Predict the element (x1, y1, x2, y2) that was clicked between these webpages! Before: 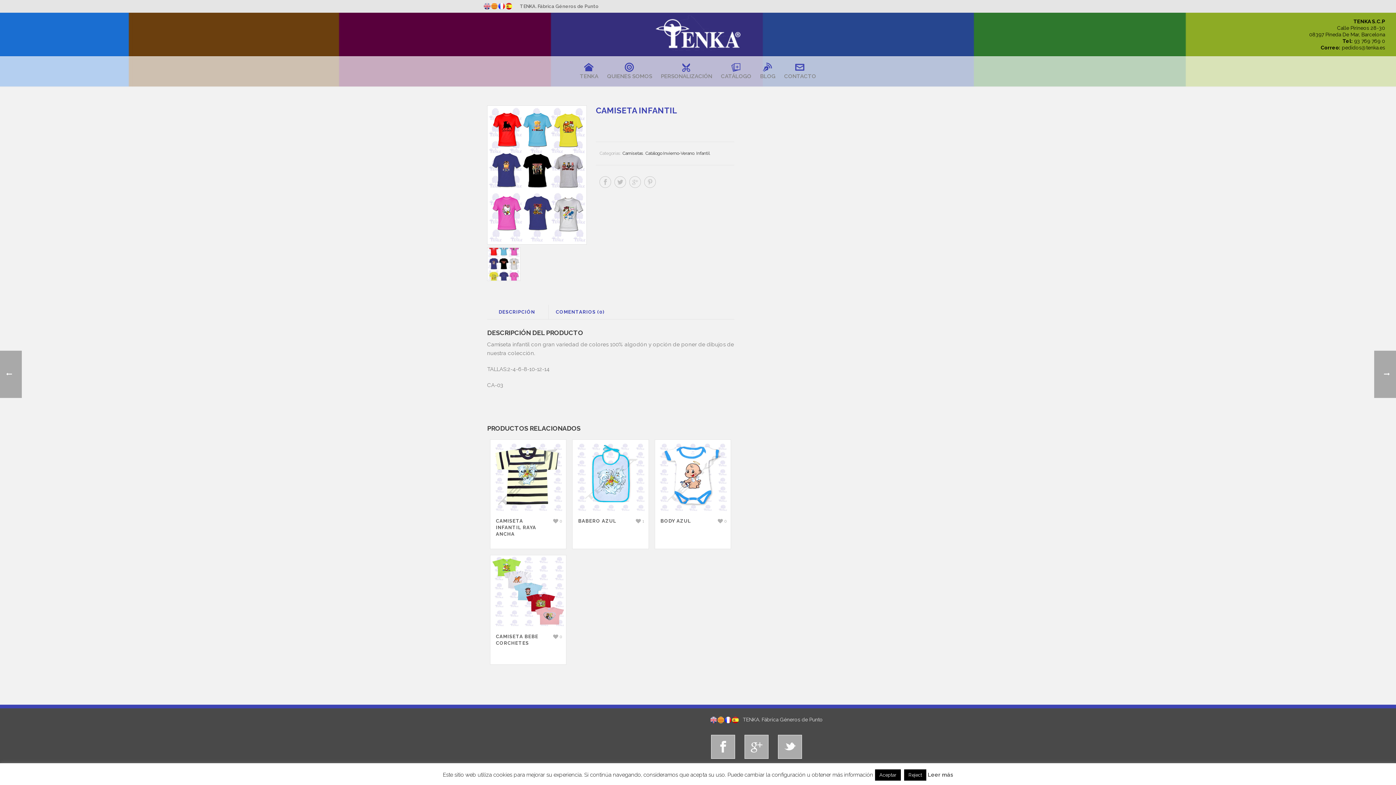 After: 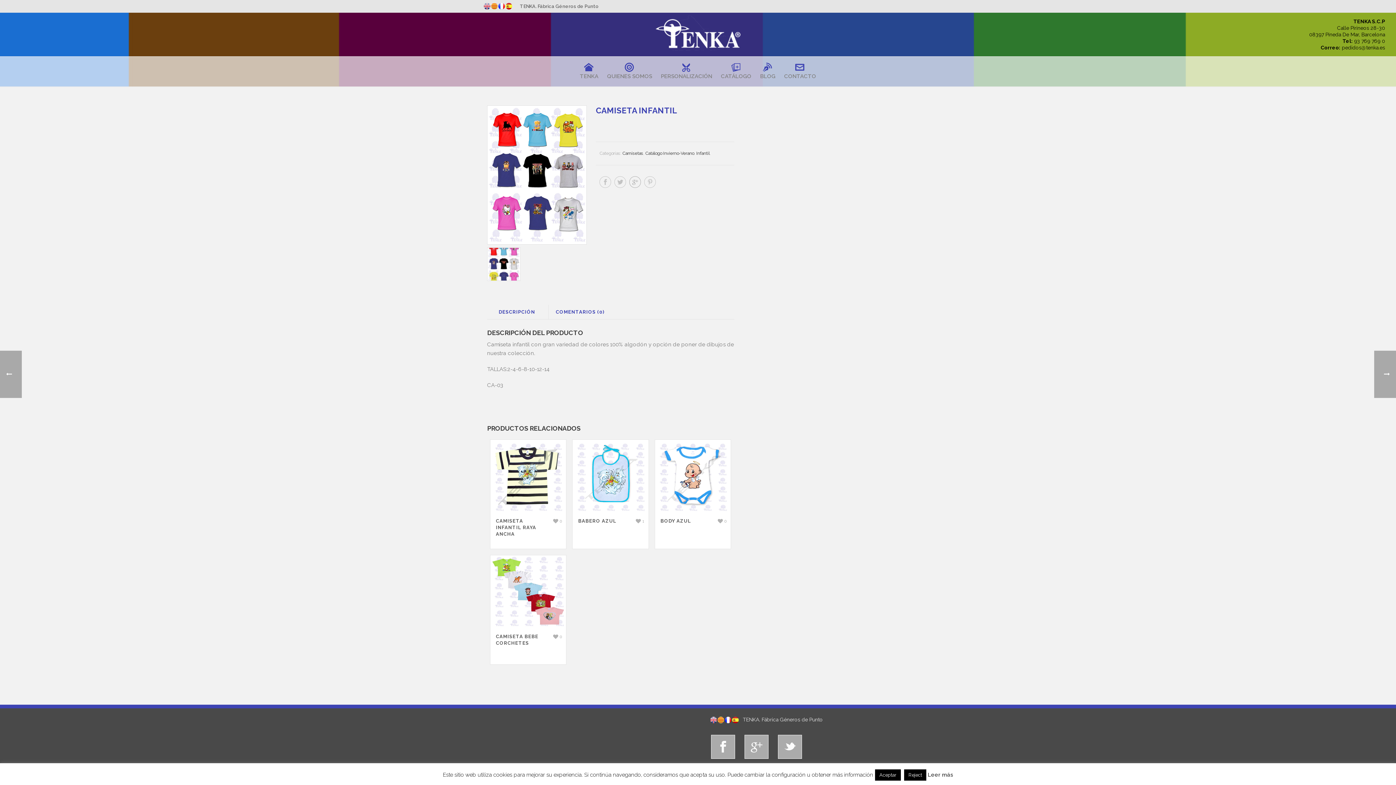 Action: bbox: (629, 176, 641, 188)